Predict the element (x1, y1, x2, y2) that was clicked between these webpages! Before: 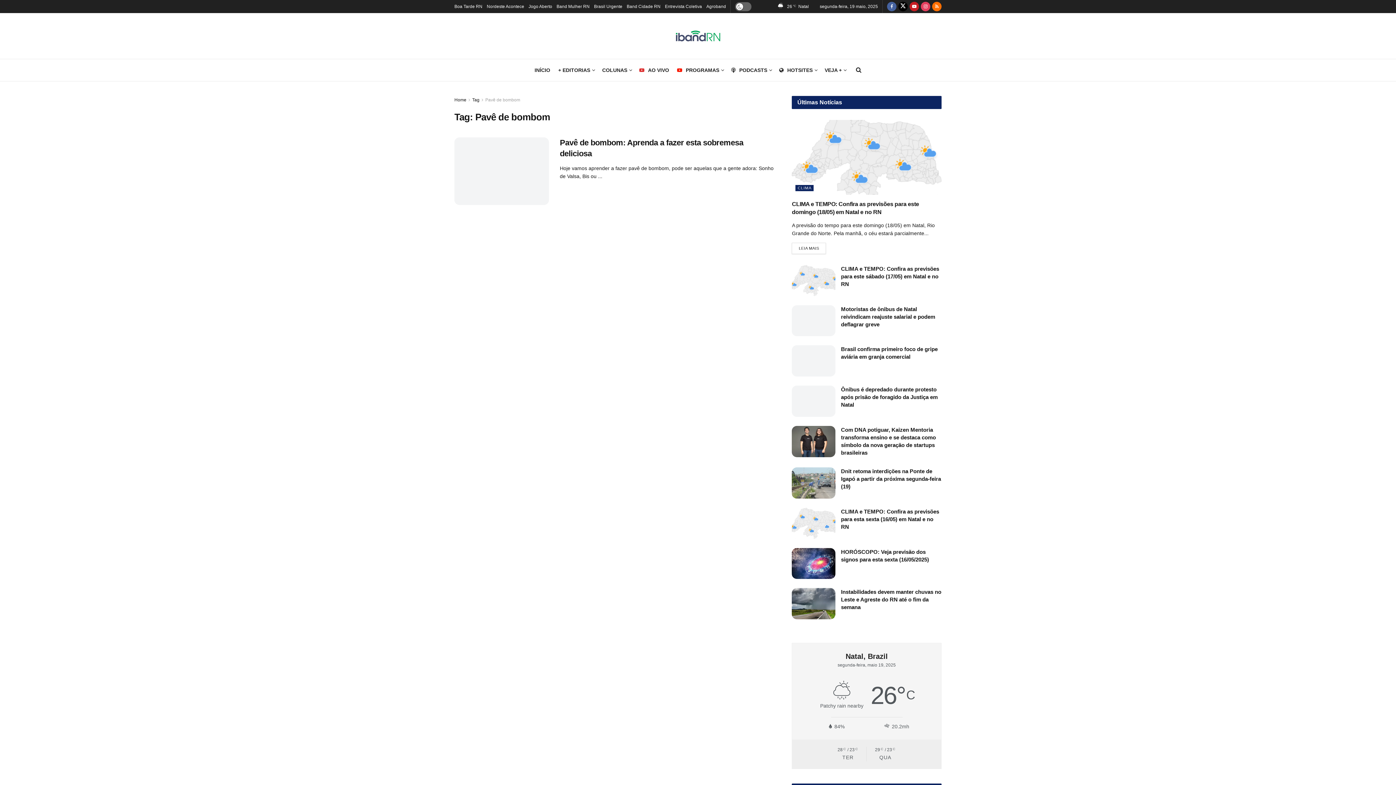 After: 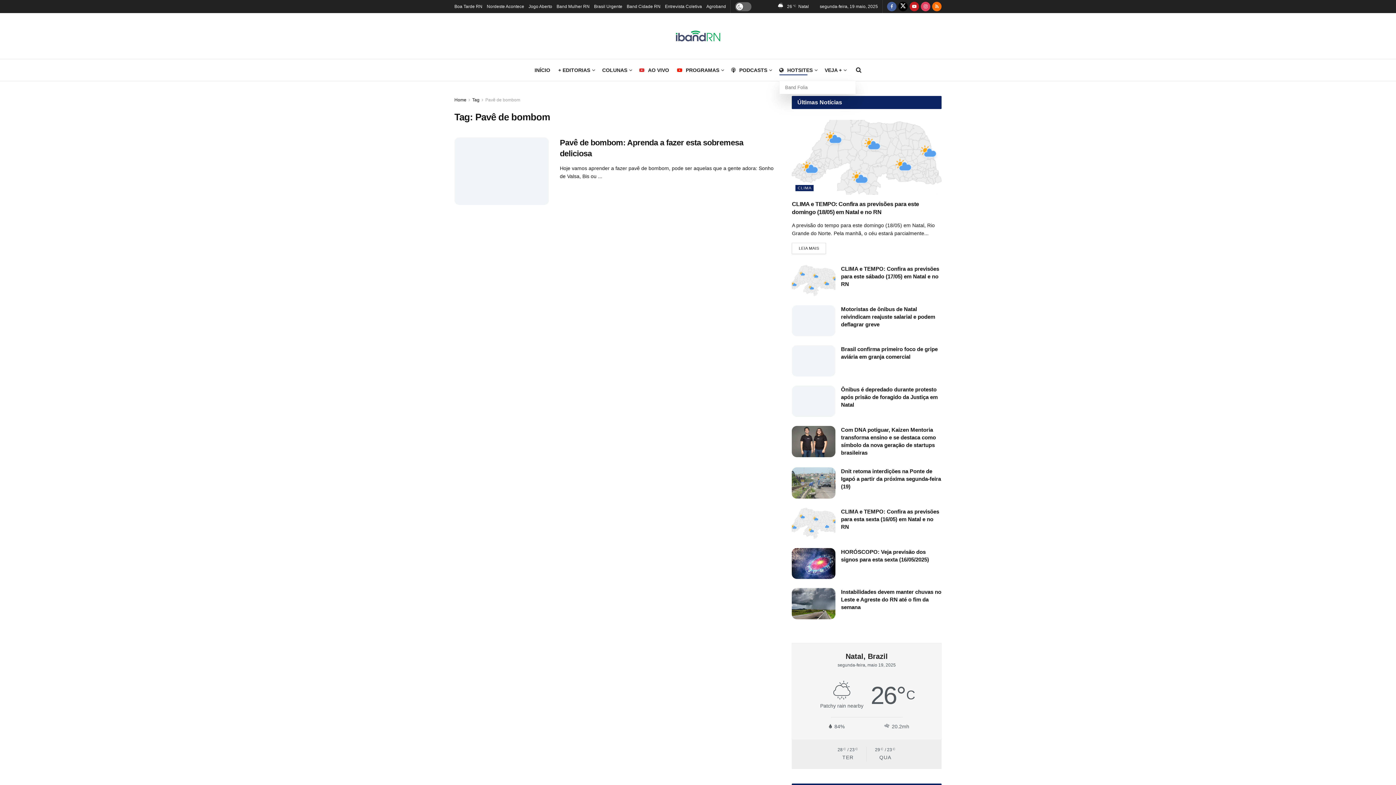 Action: label: HOTSITES bbox: (779, 65, 816, 75)